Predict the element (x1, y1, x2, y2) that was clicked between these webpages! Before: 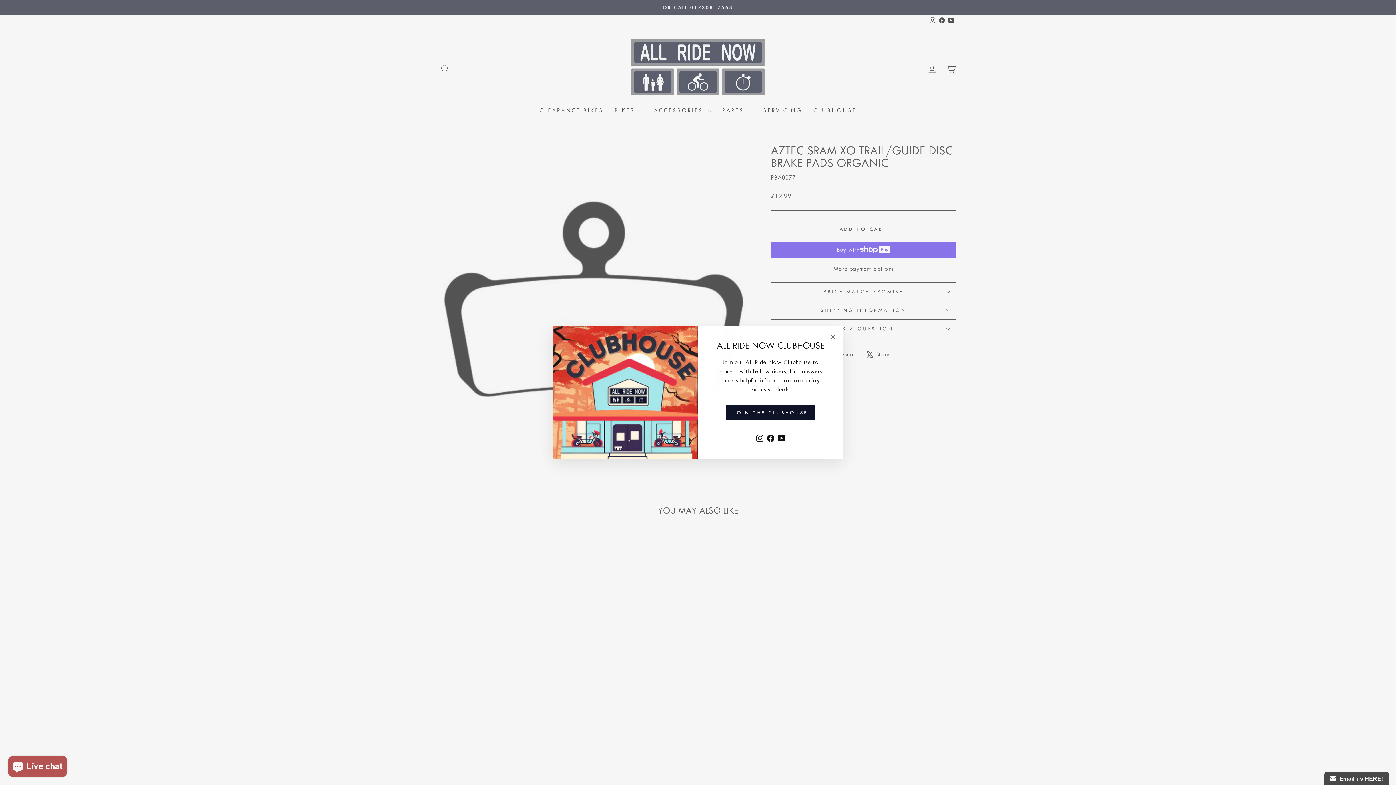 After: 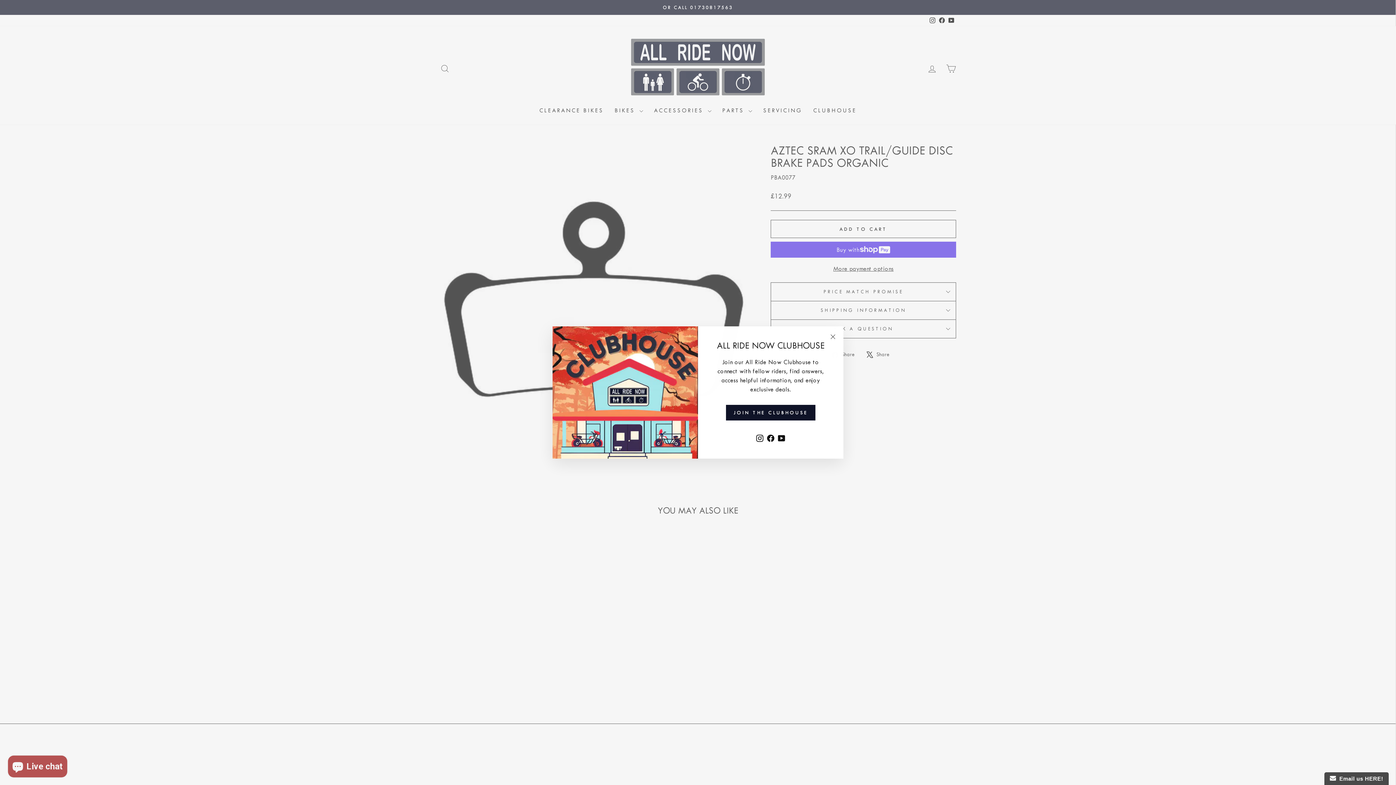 Action: bbox: (765, 431, 776, 444) label: Facebook